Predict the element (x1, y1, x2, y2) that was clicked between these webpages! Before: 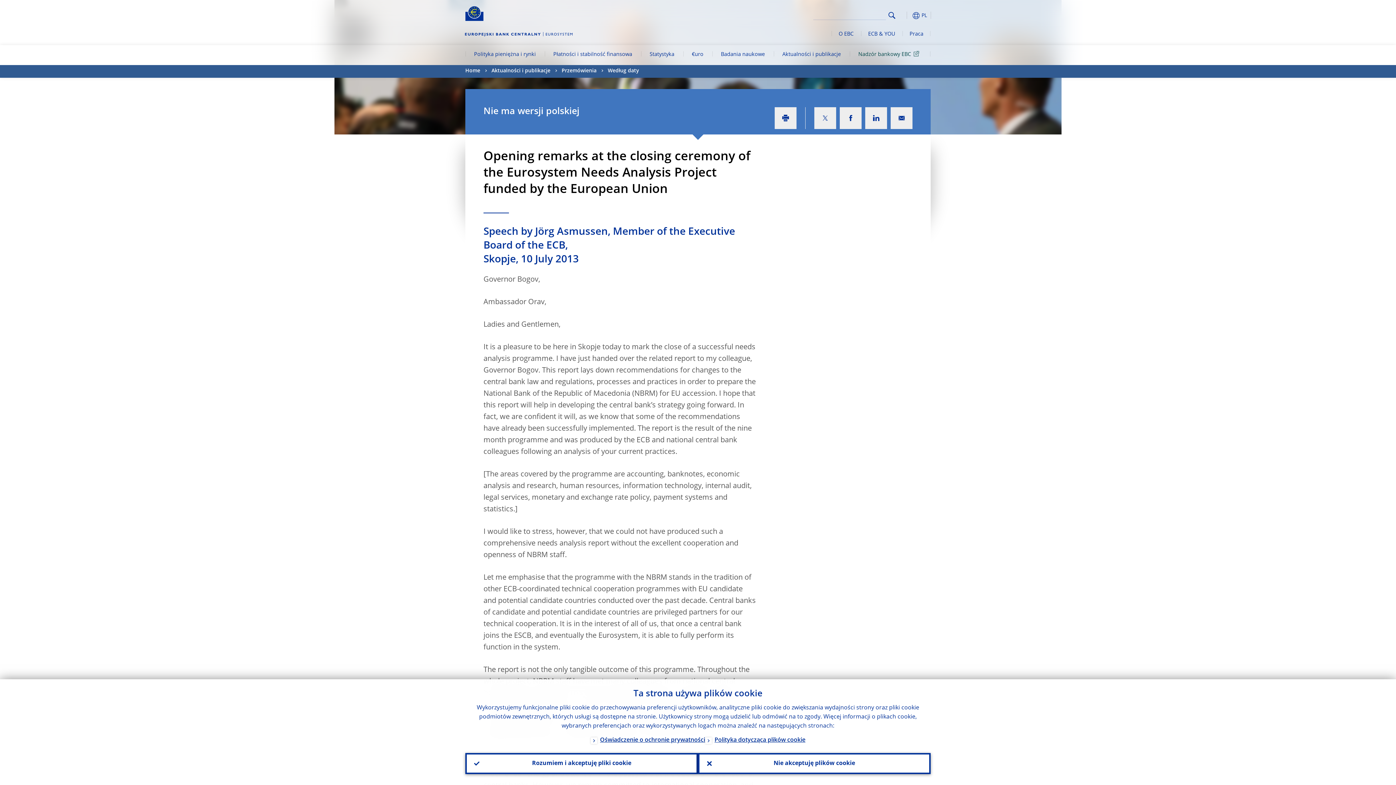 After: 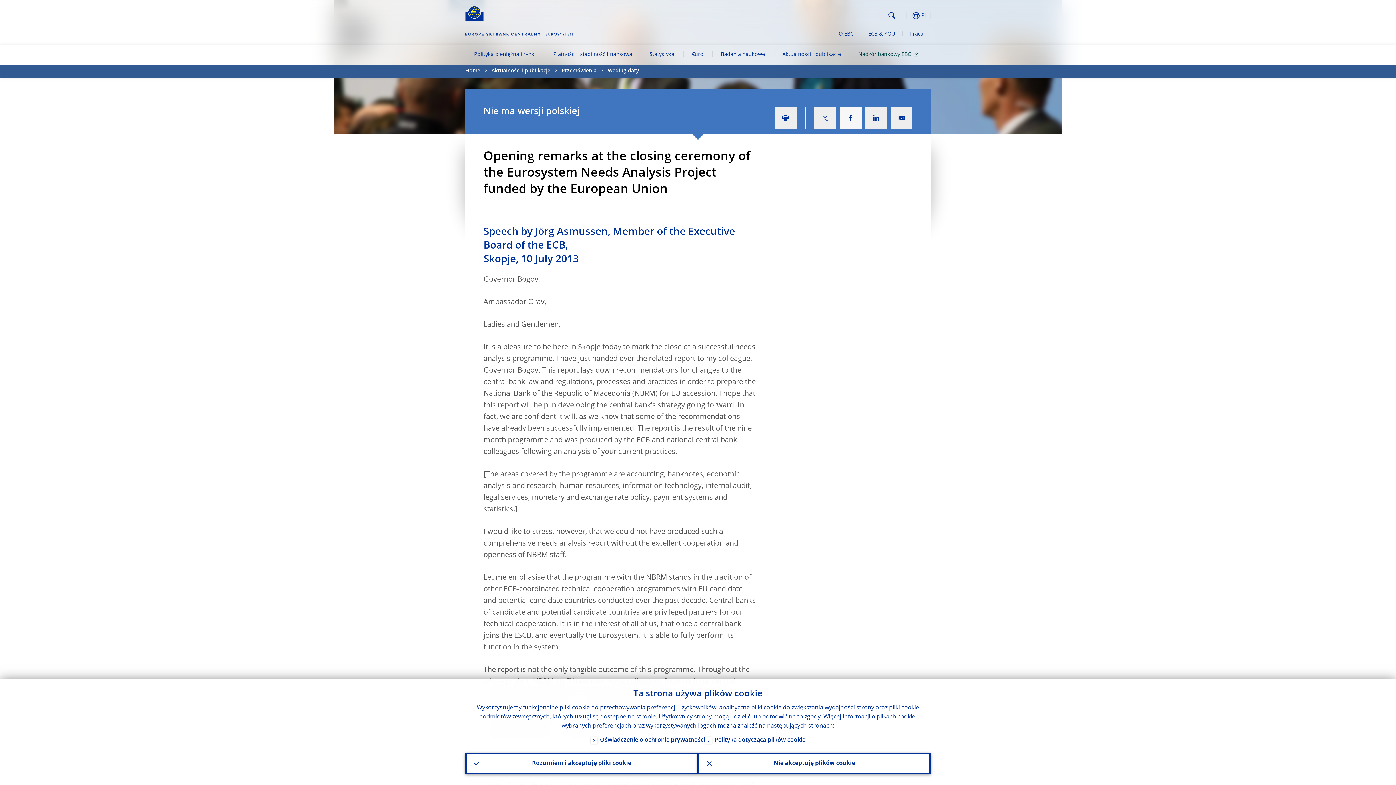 Action: bbox: (840, 107, 861, 129)